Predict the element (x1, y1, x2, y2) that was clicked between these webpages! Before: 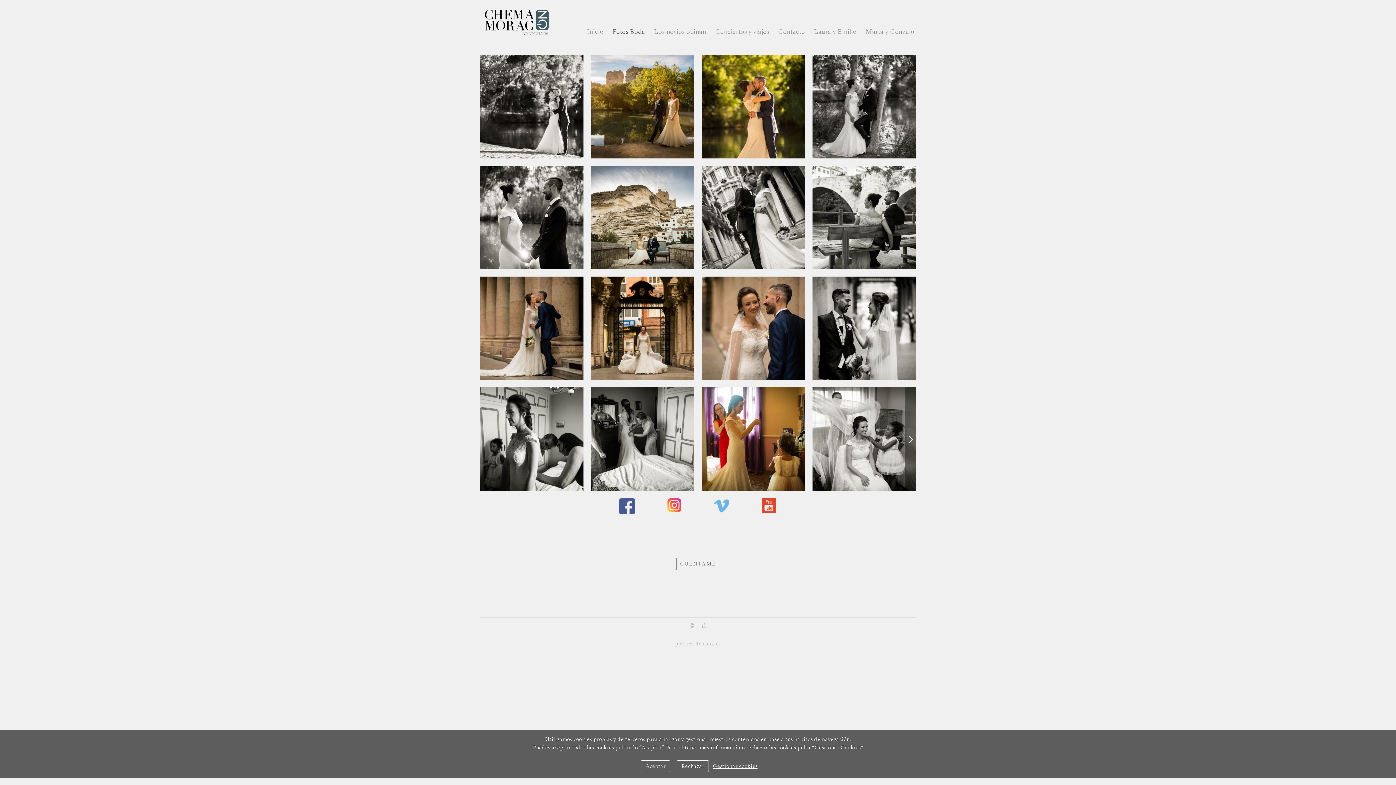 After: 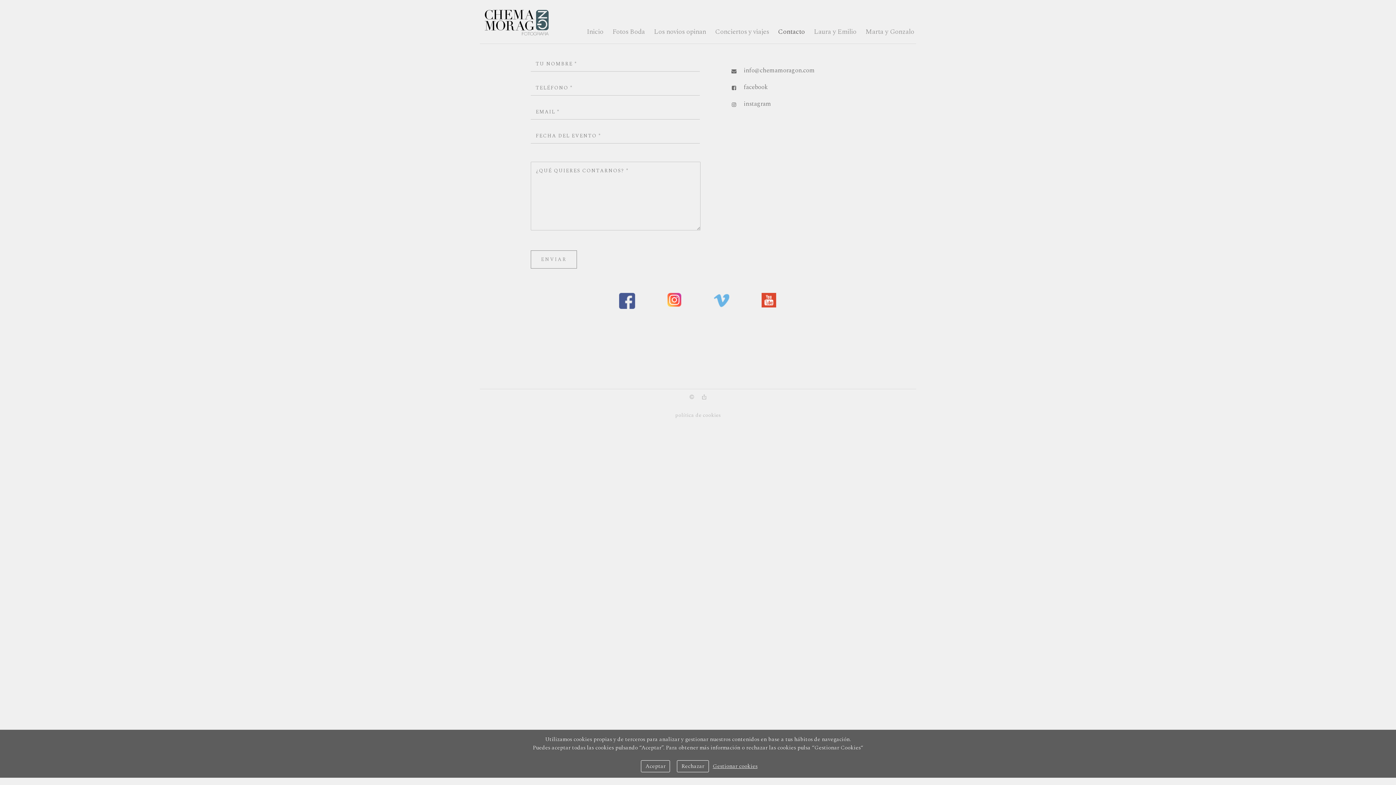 Action: bbox: (772, 24, 806, 40) label: Contacto